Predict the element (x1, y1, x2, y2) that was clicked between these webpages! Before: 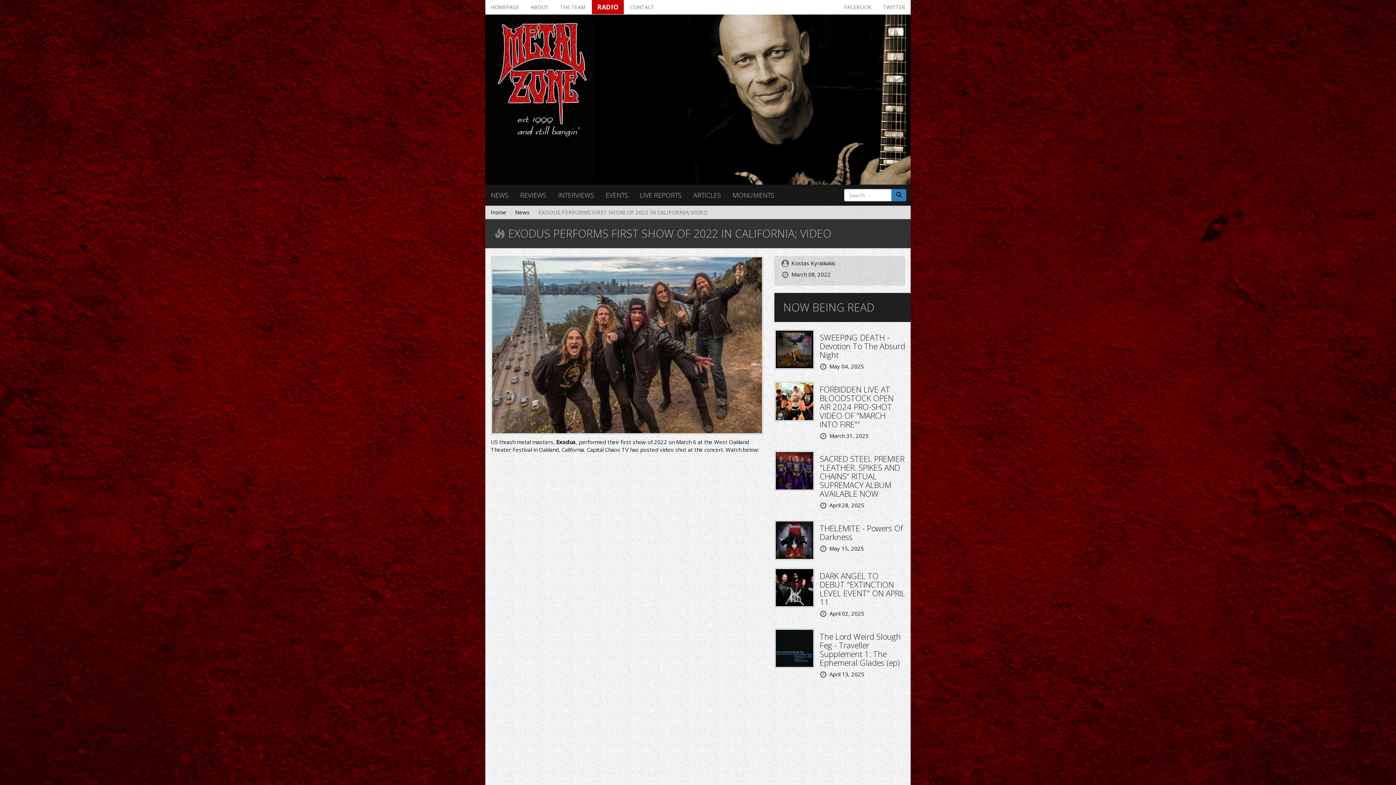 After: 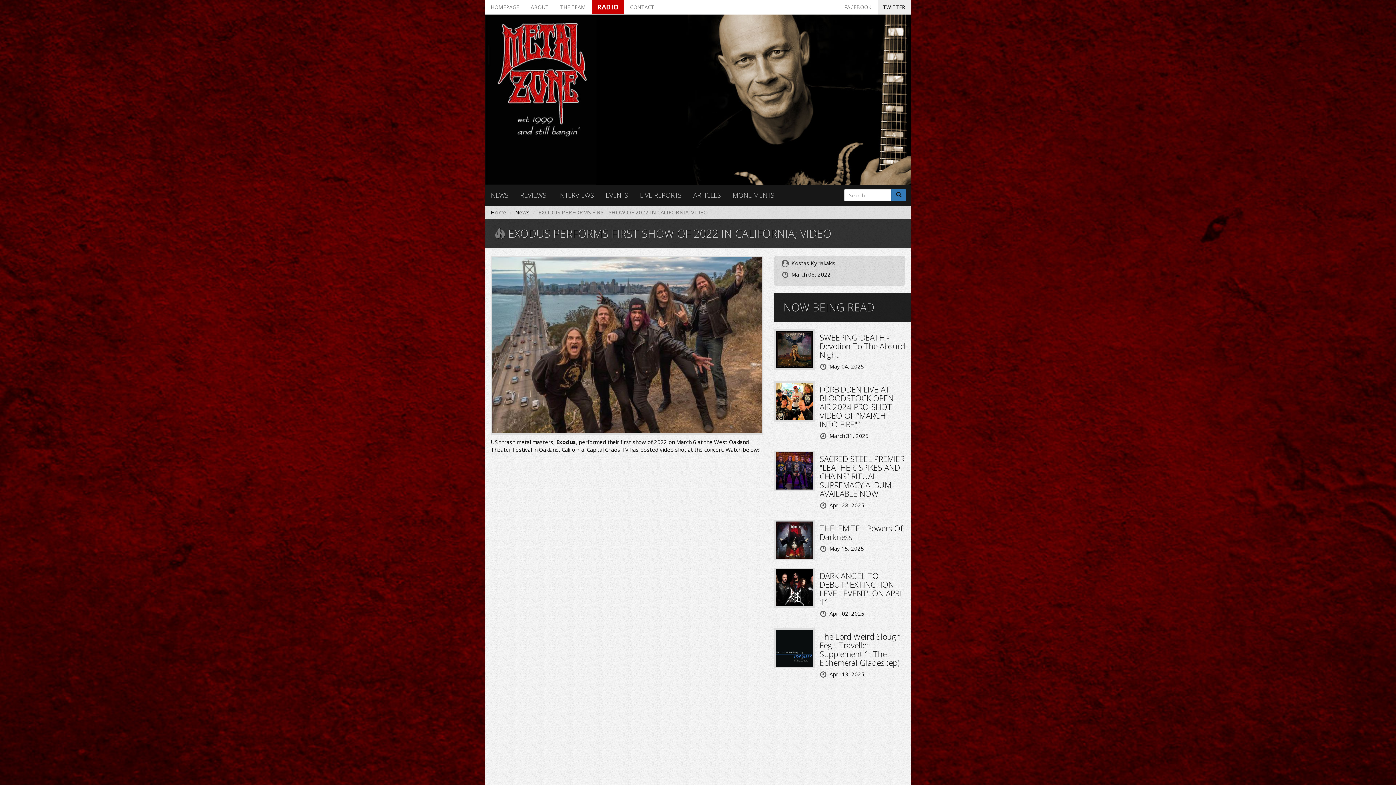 Action: bbox: (877, 0, 910, 14) label: TWITTER